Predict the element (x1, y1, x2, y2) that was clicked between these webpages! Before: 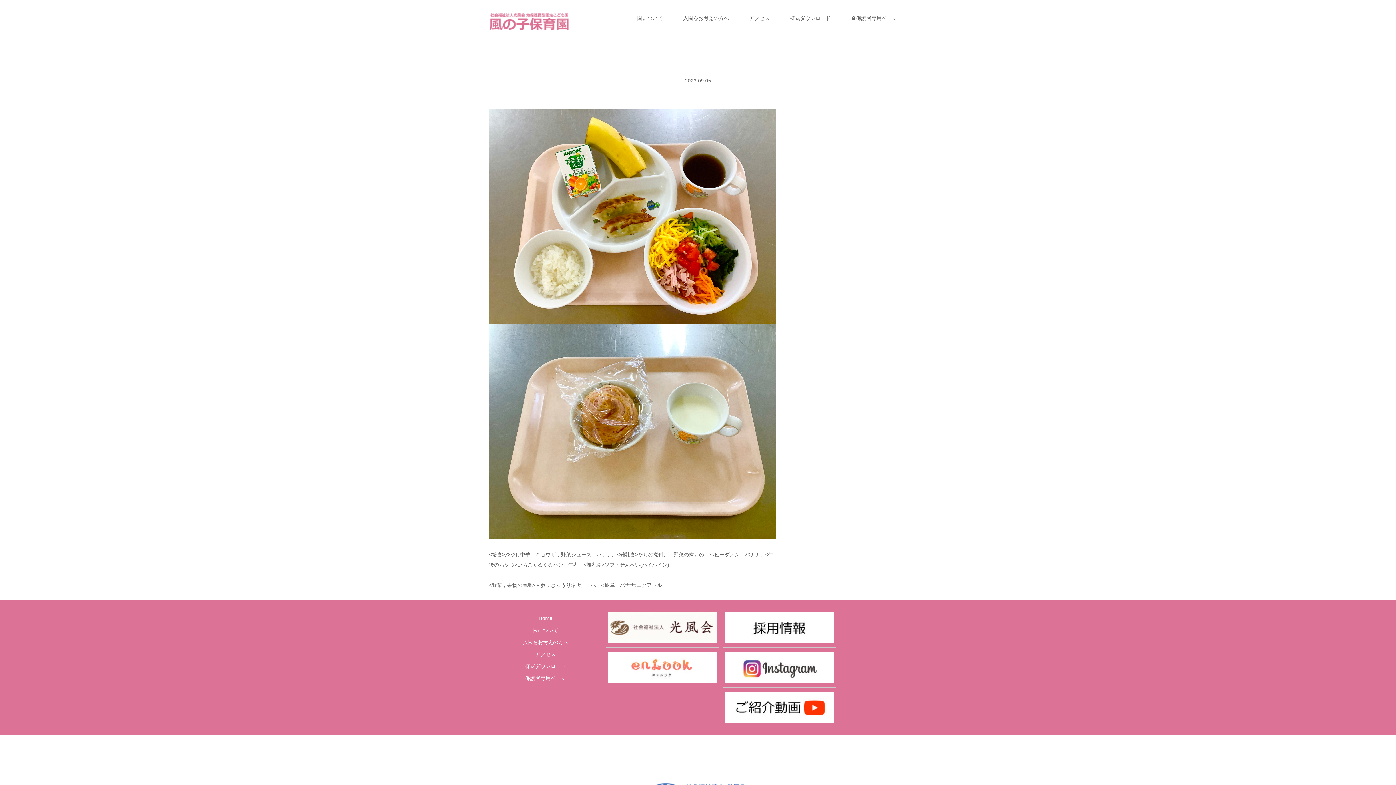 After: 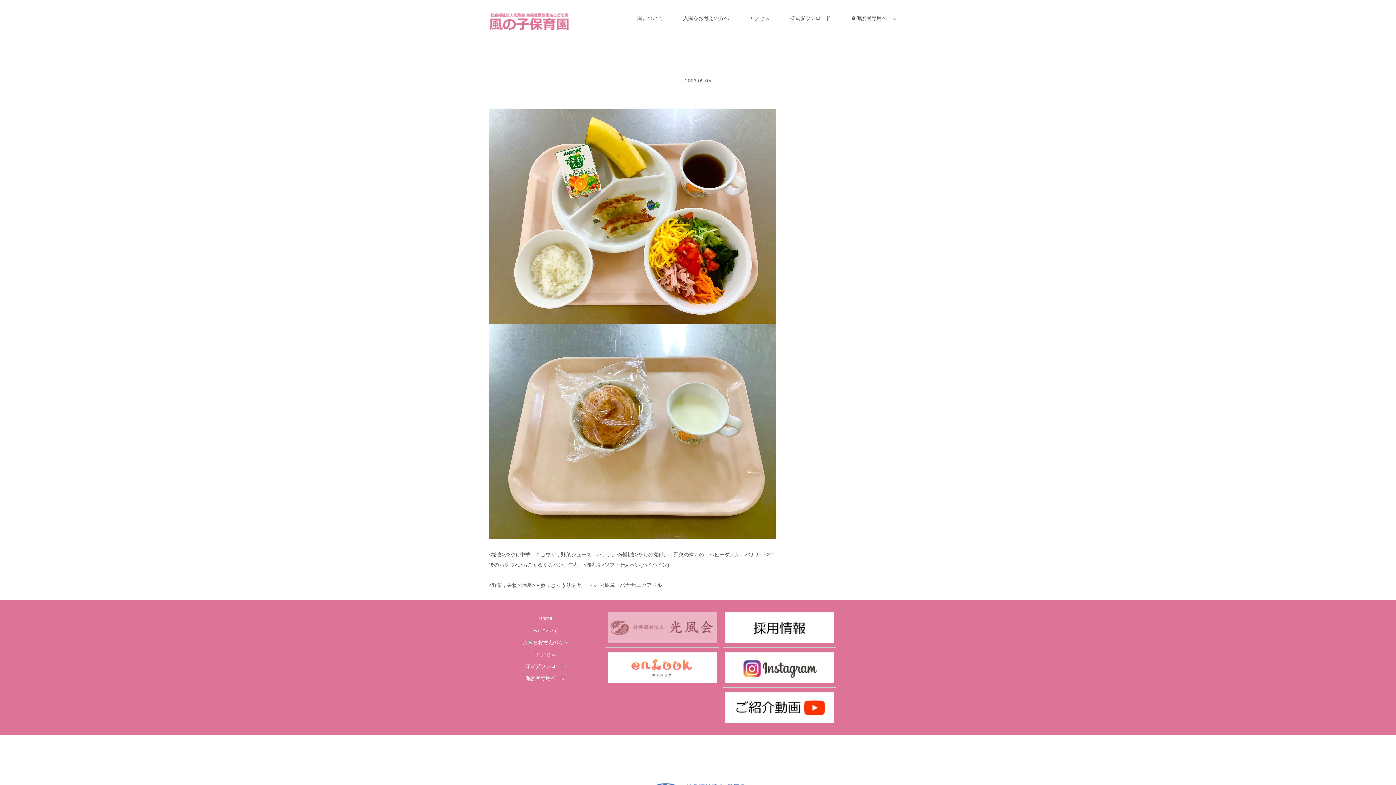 Action: bbox: (608, 634, 717, 639)